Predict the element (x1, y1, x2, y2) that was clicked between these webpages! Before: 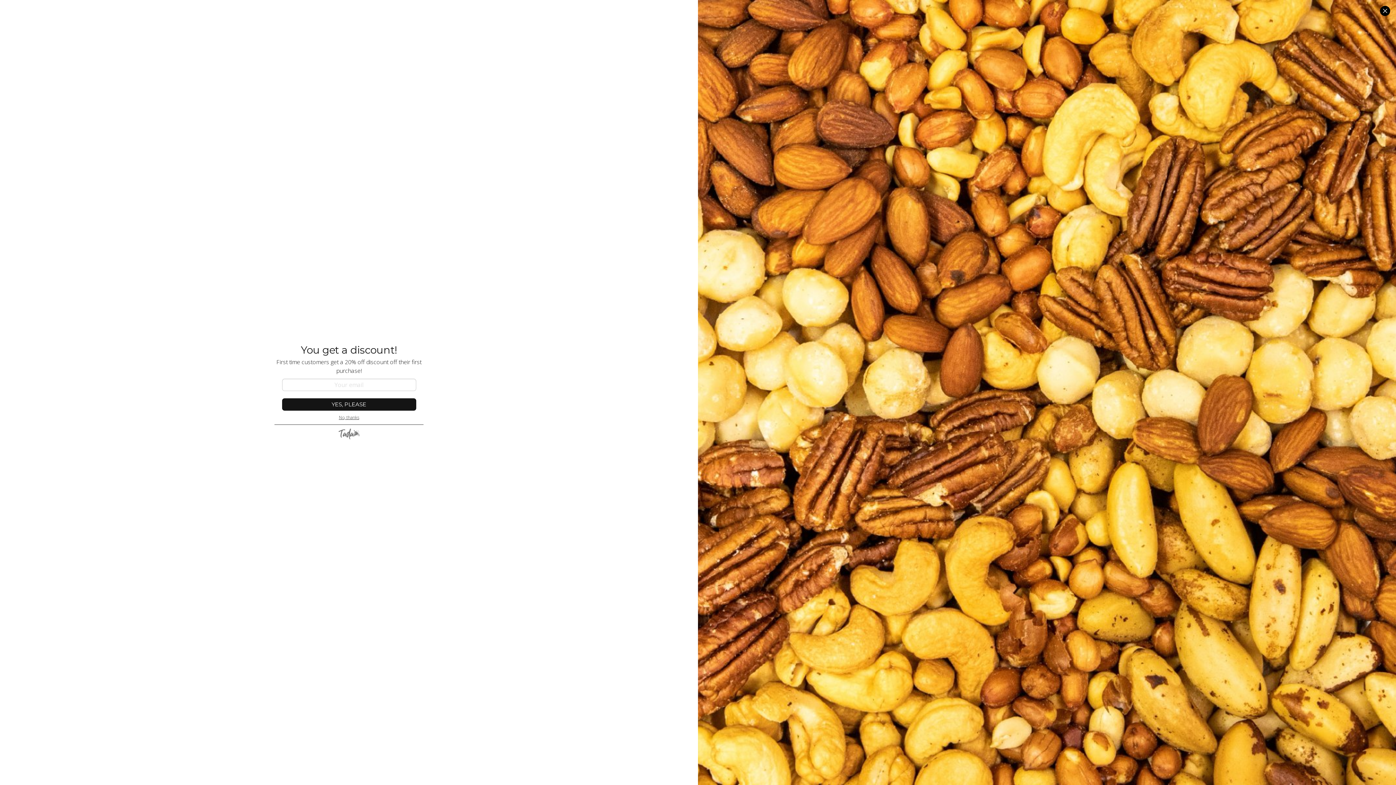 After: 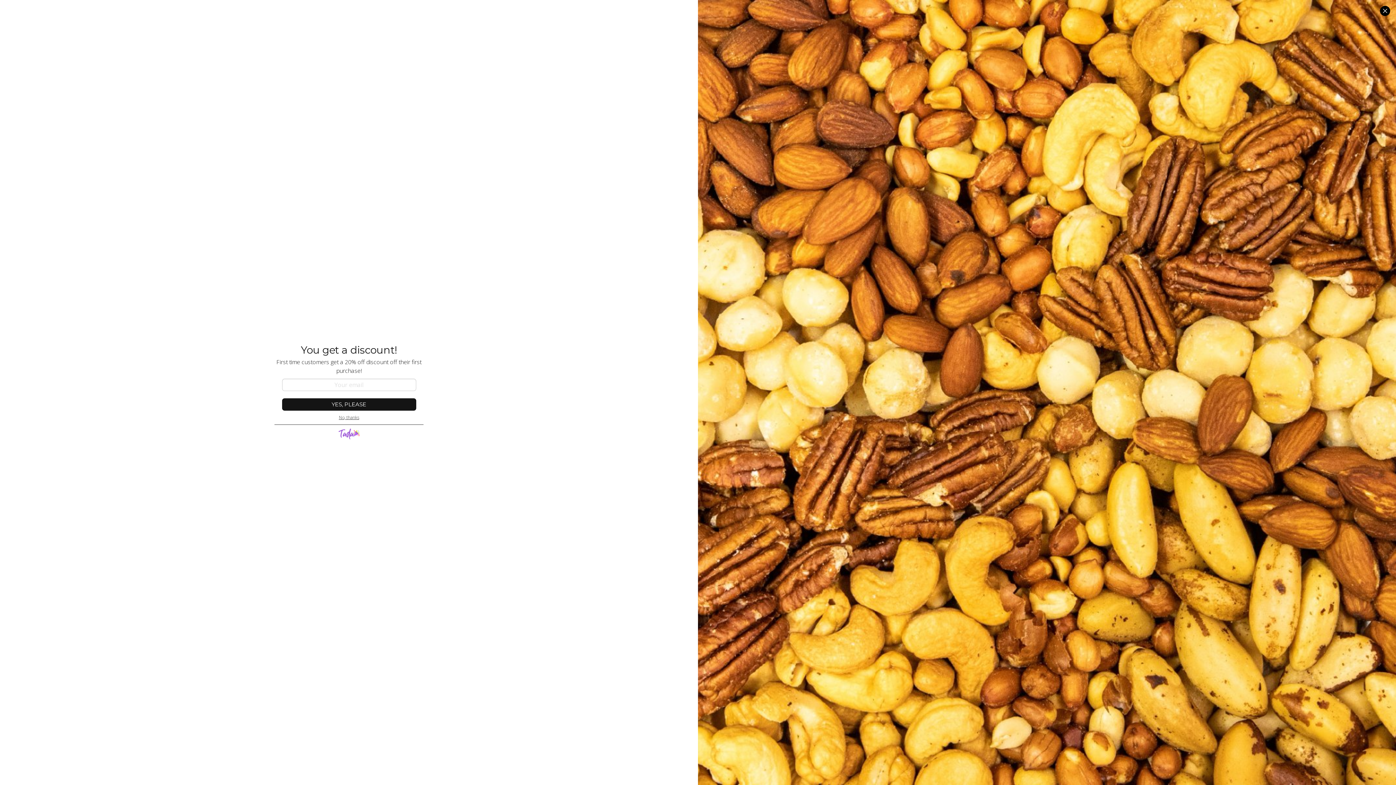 Action: bbox: (338, 424, 359, 443)